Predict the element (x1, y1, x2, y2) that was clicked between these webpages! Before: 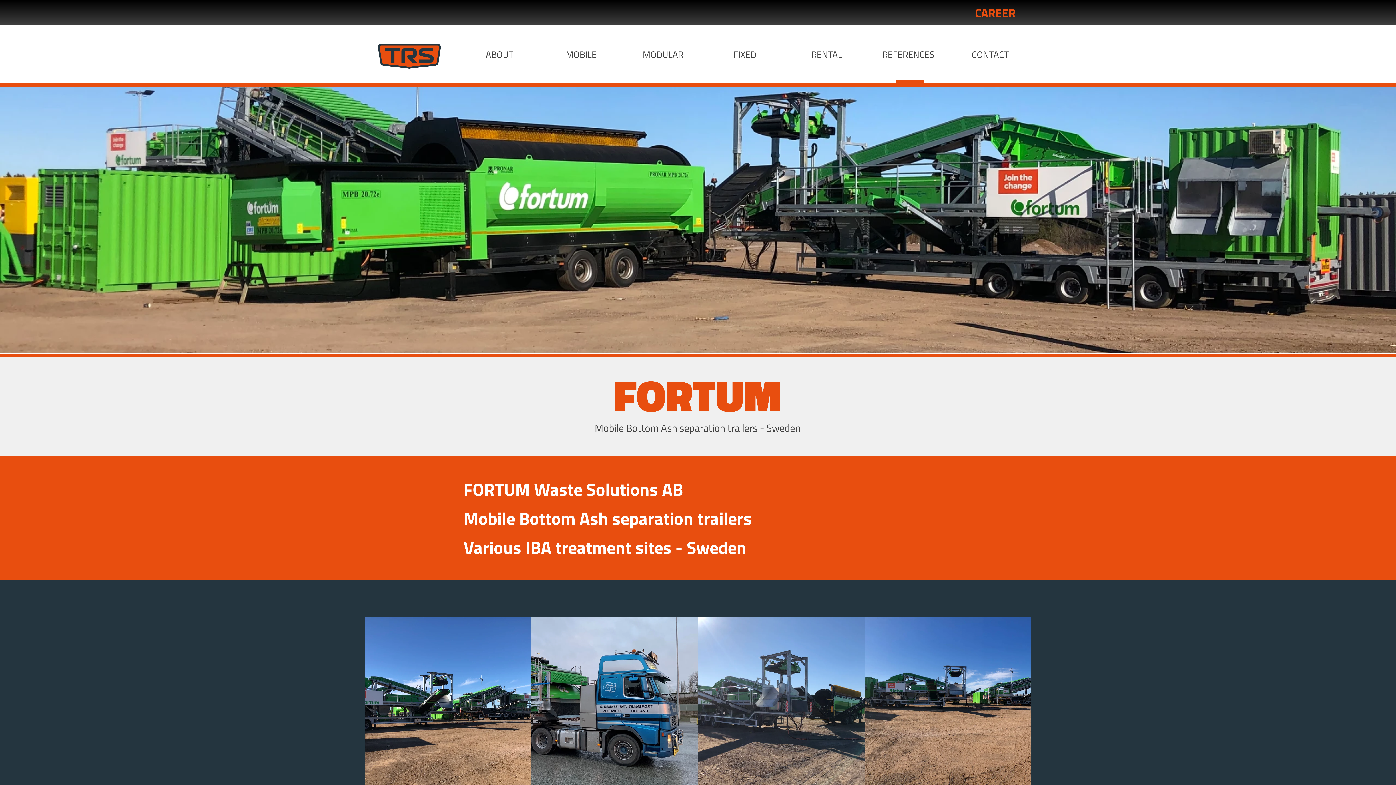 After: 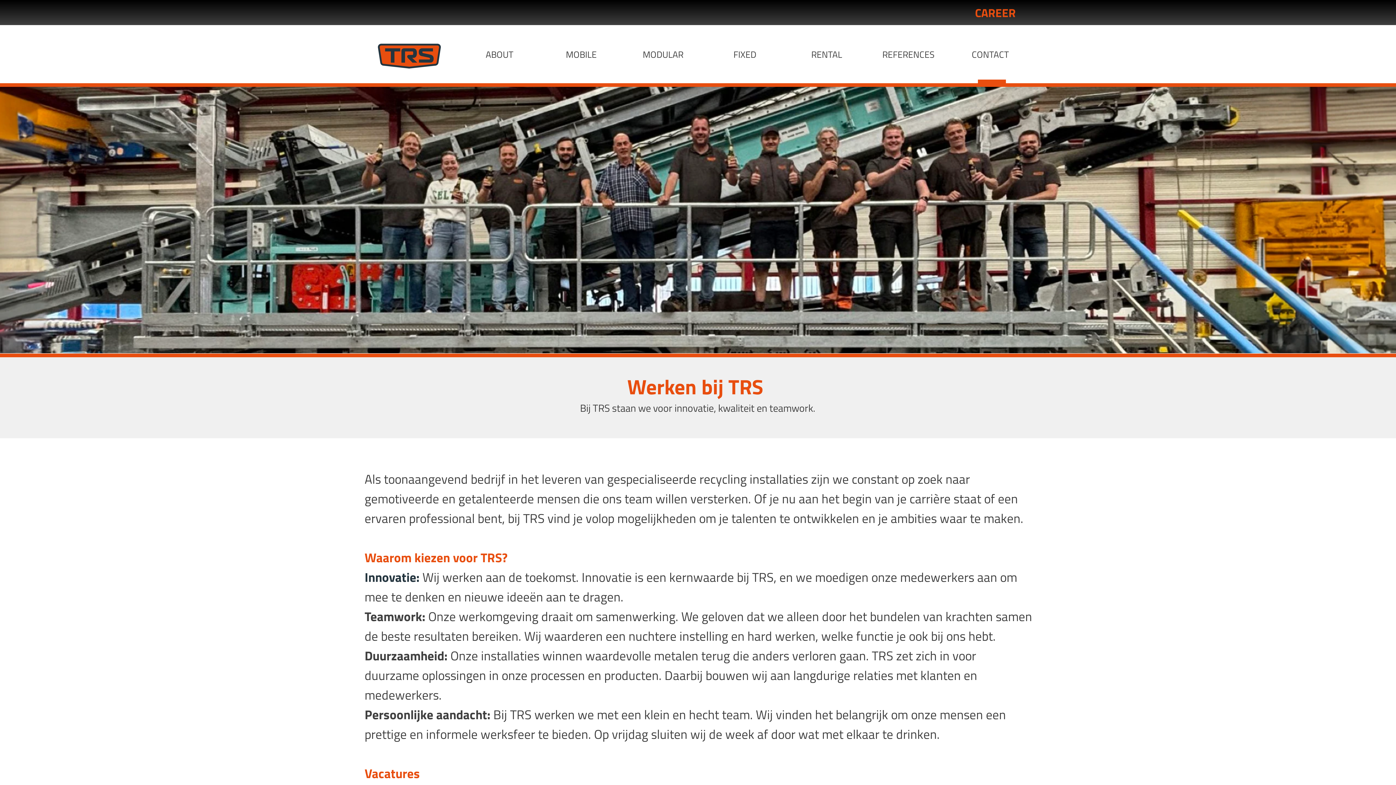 Action: bbox: (862, 1, 1016, 23) label: CAREER